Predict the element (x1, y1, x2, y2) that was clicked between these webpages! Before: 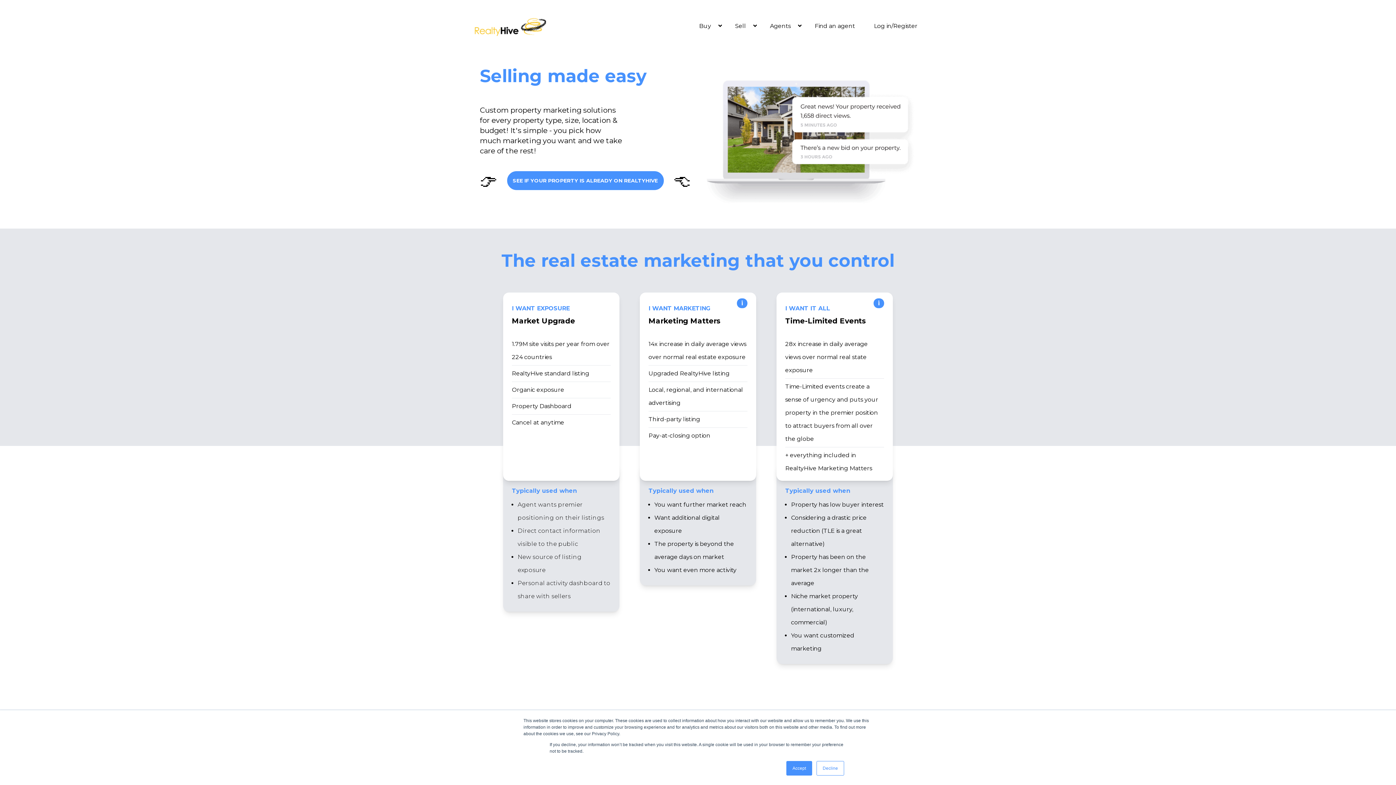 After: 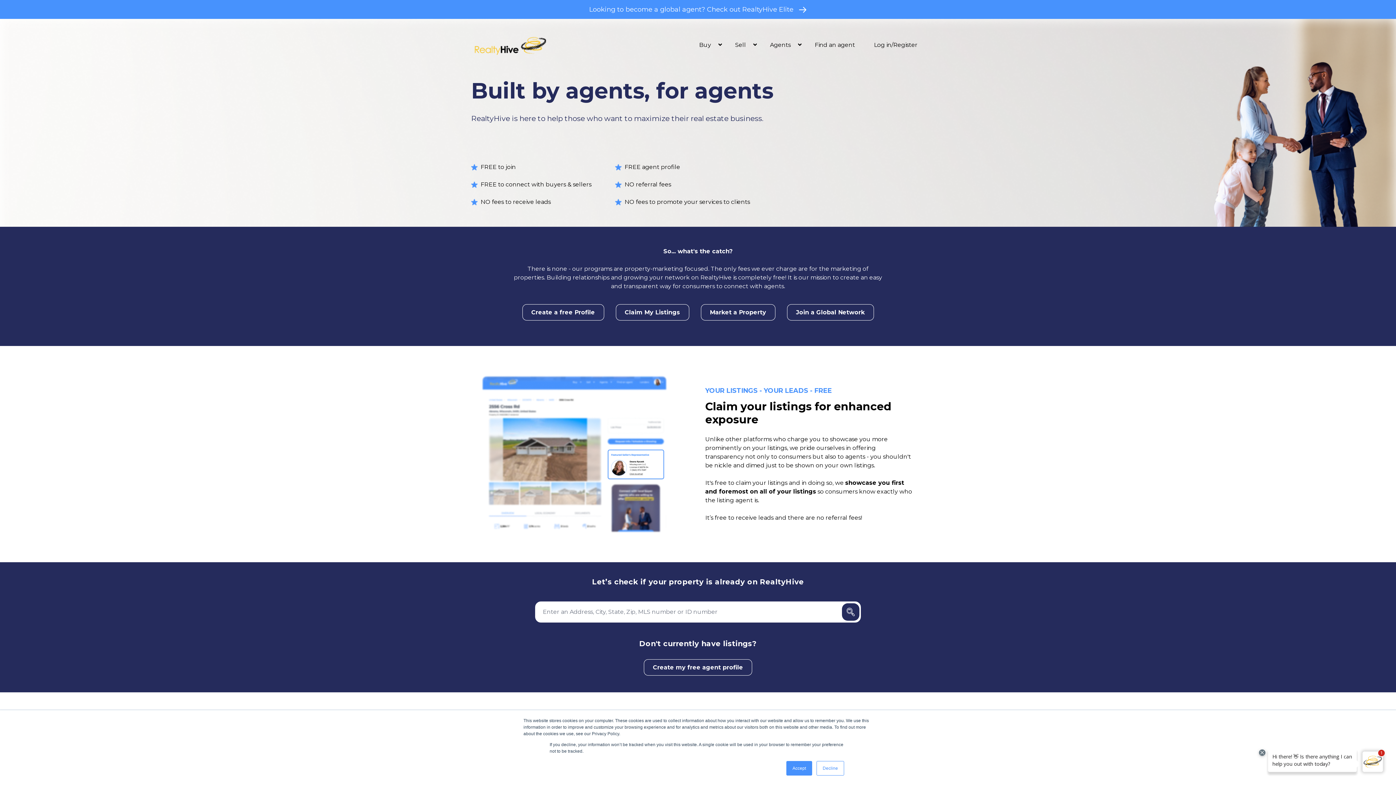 Action: bbox: (764, 19, 798, 32) label: Agents 